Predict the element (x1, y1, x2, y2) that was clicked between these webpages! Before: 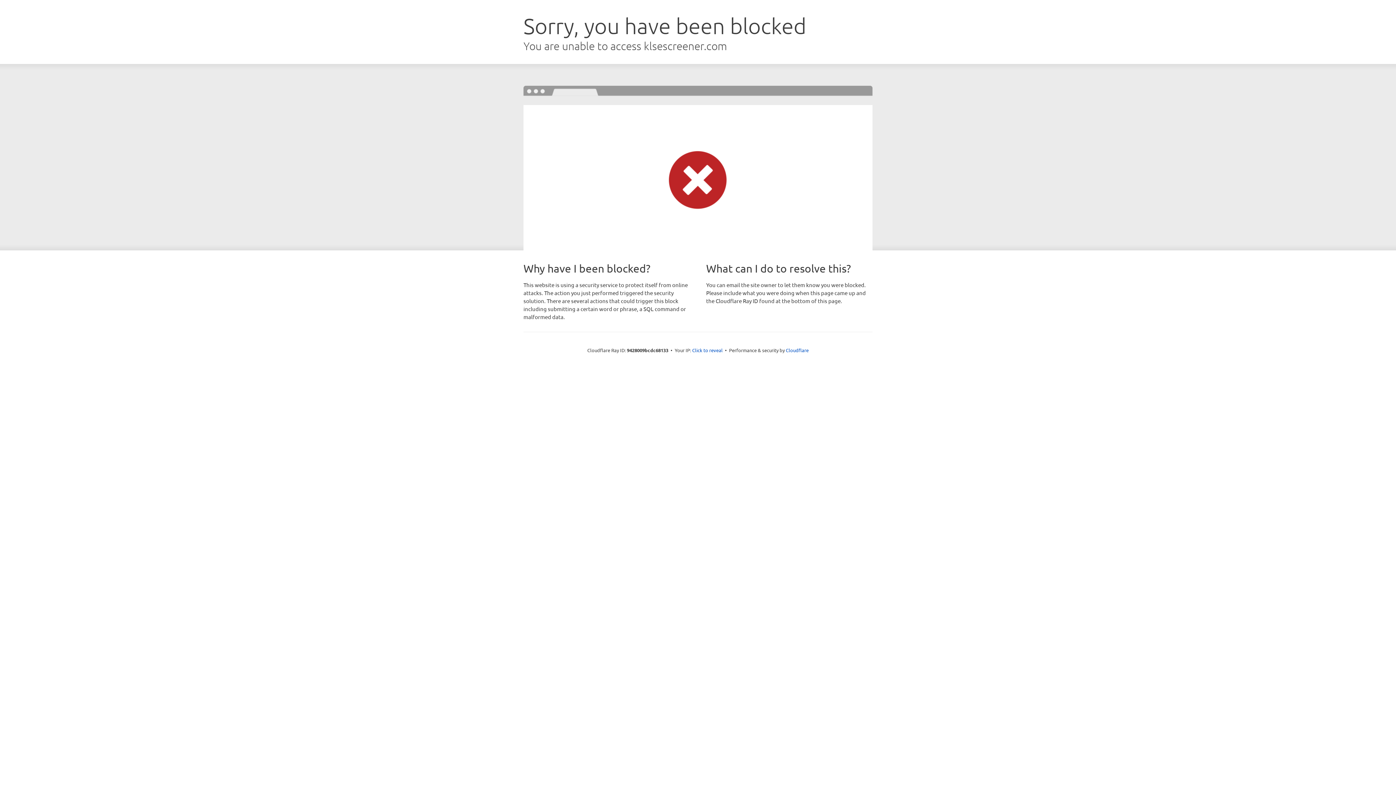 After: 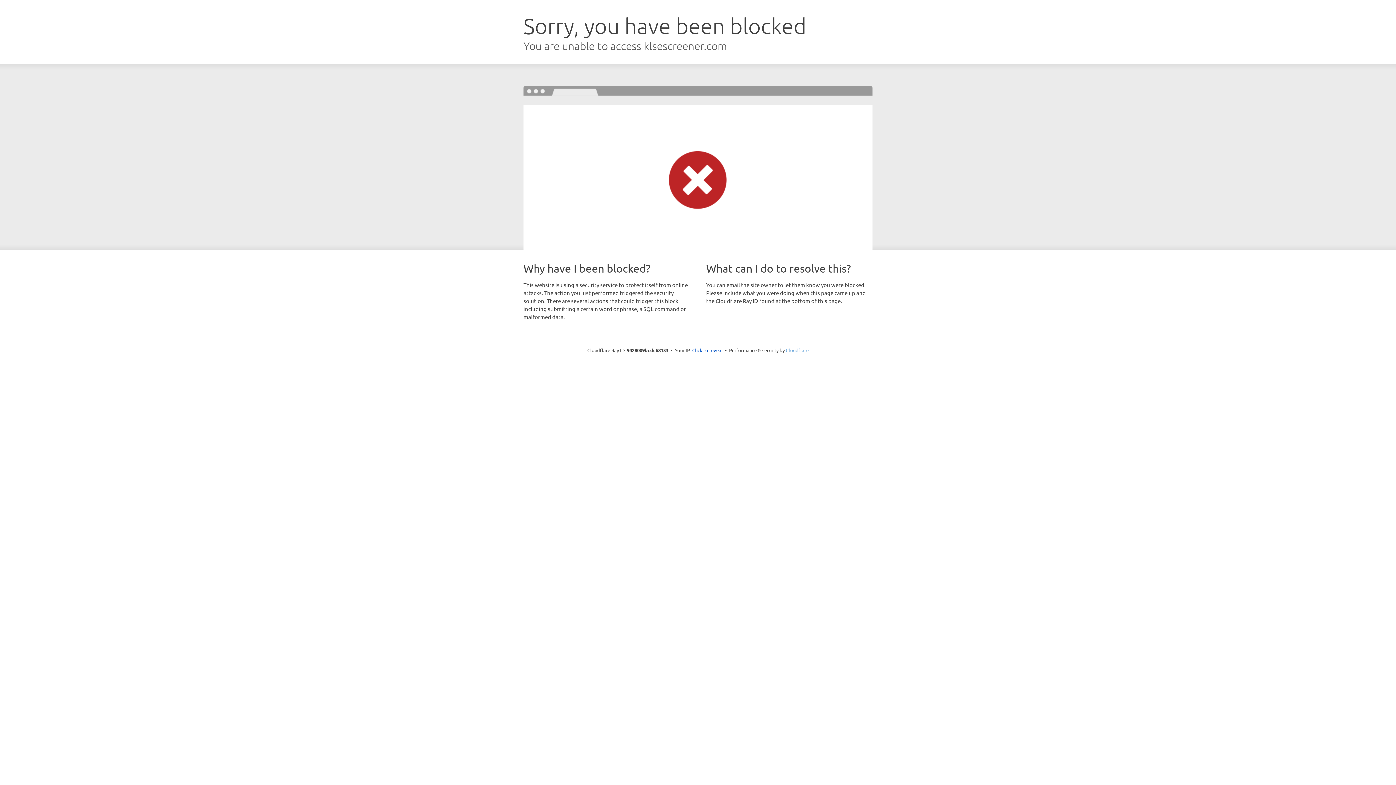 Action: label: Cloudflare bbox: (786, 347, 808, 353)